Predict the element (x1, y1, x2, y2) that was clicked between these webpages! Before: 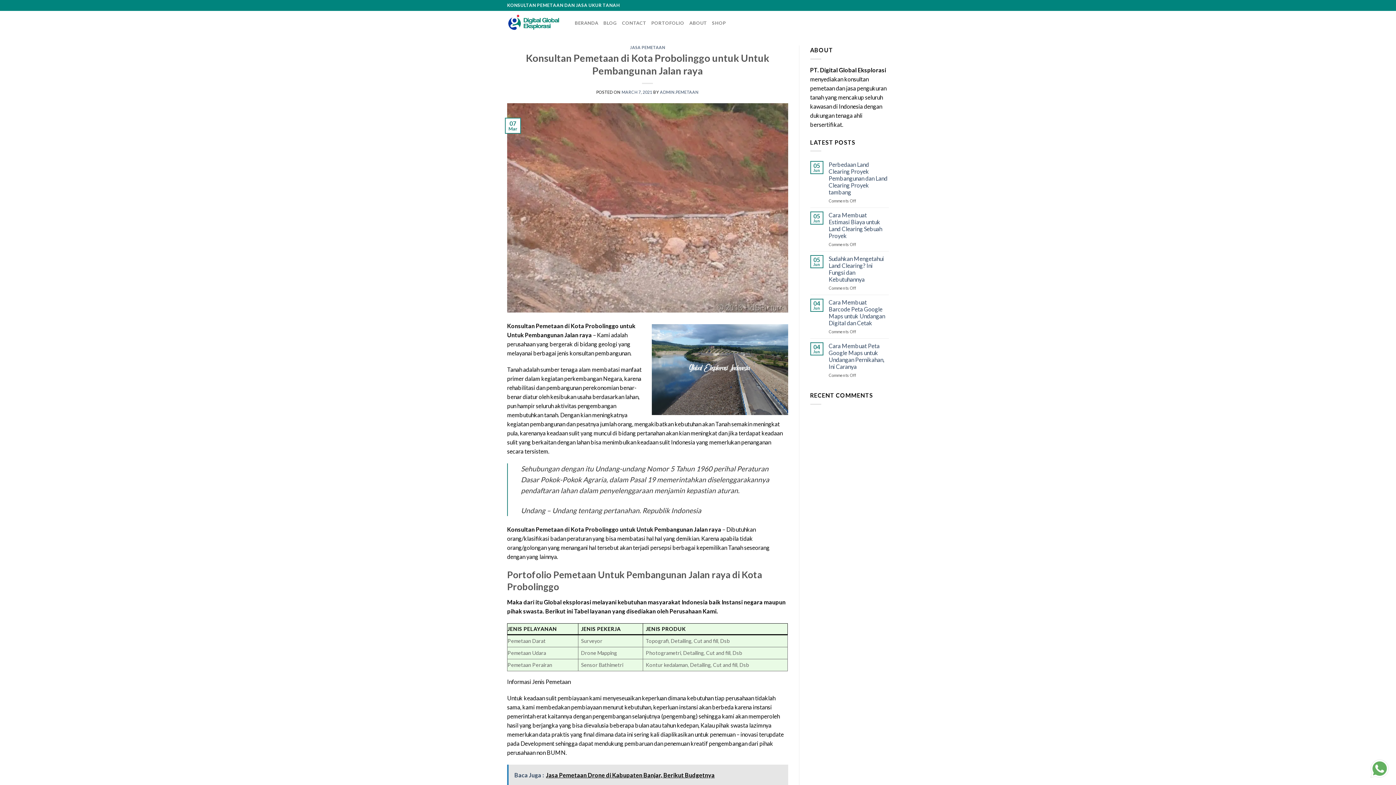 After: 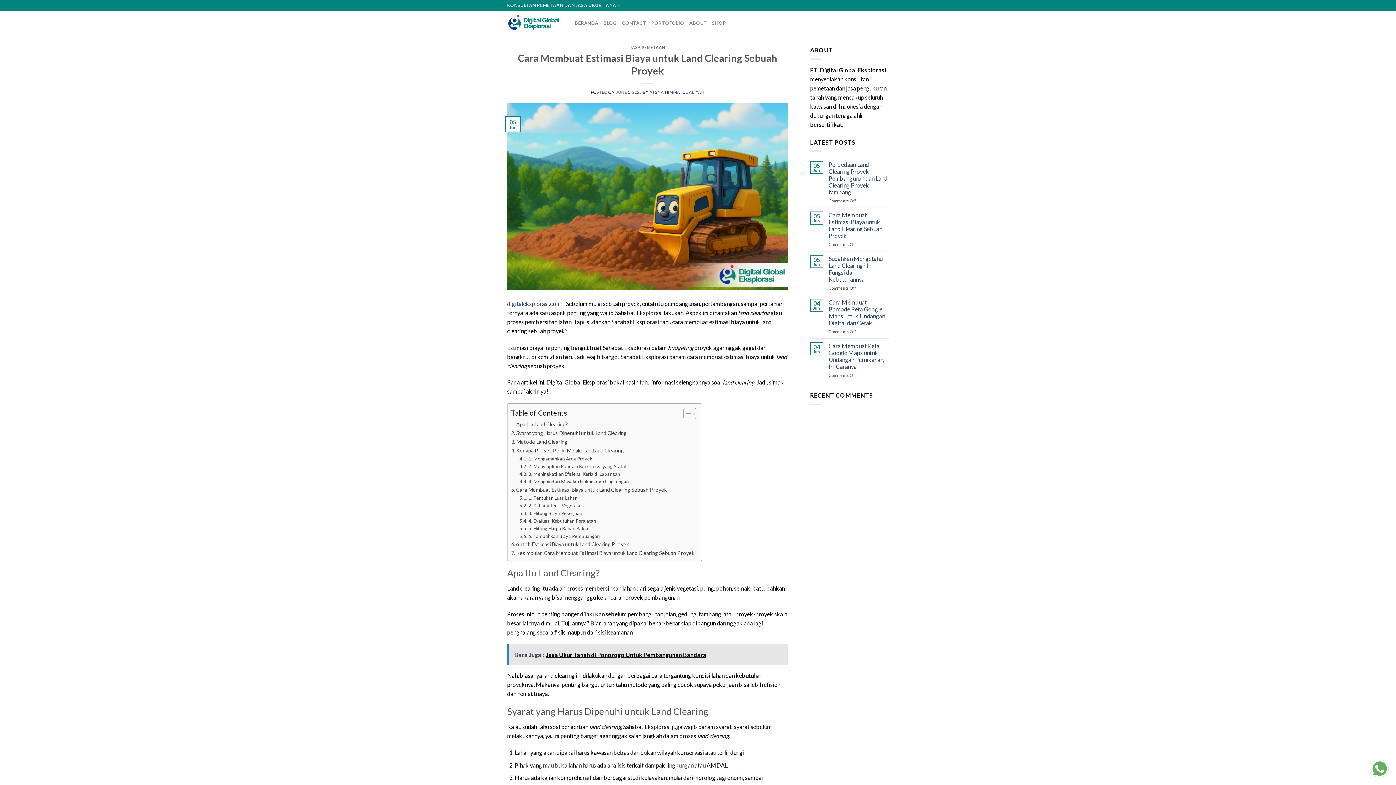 Action: label: Cara Membuat Estimasi Biaya untuk Land Clearing Sebuah Proyek bbox: (828, 211, 889, 239)